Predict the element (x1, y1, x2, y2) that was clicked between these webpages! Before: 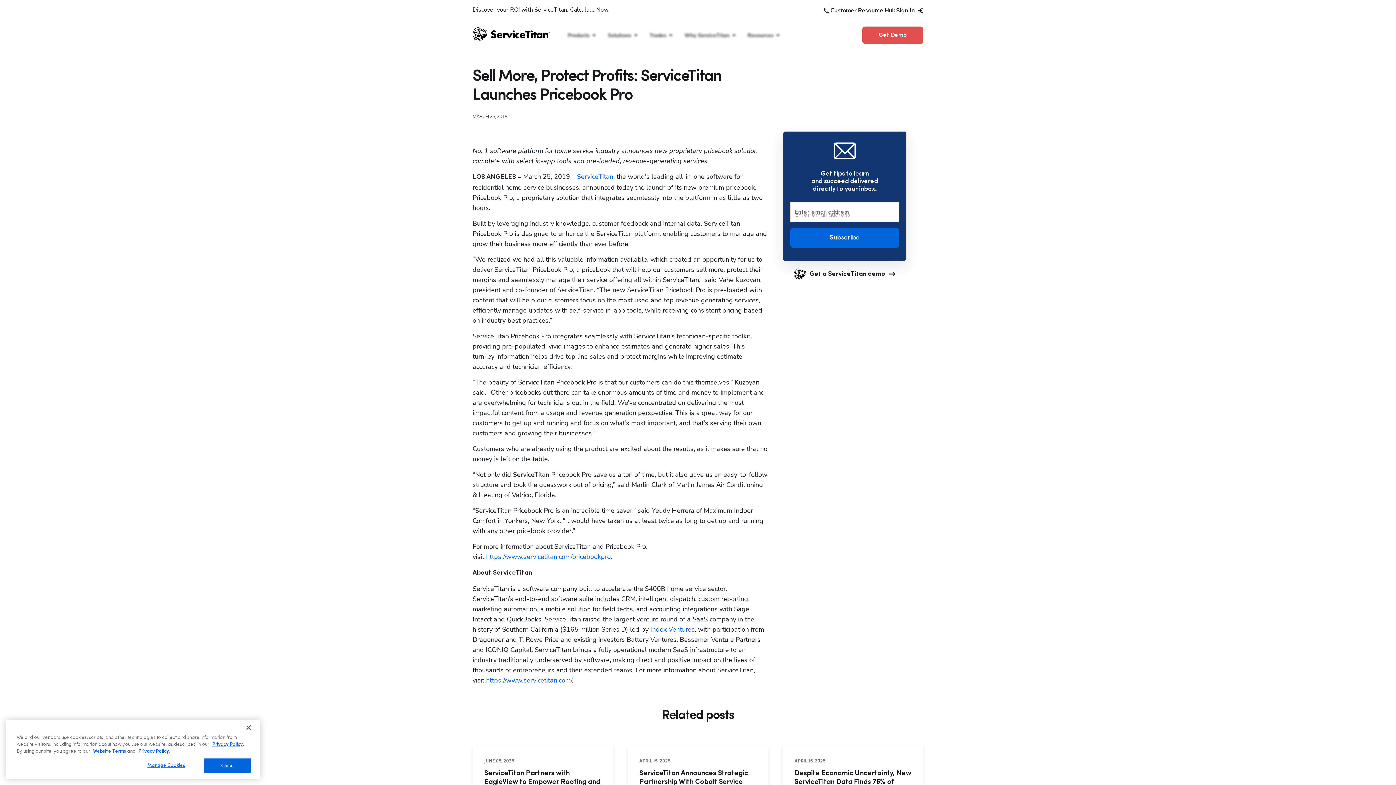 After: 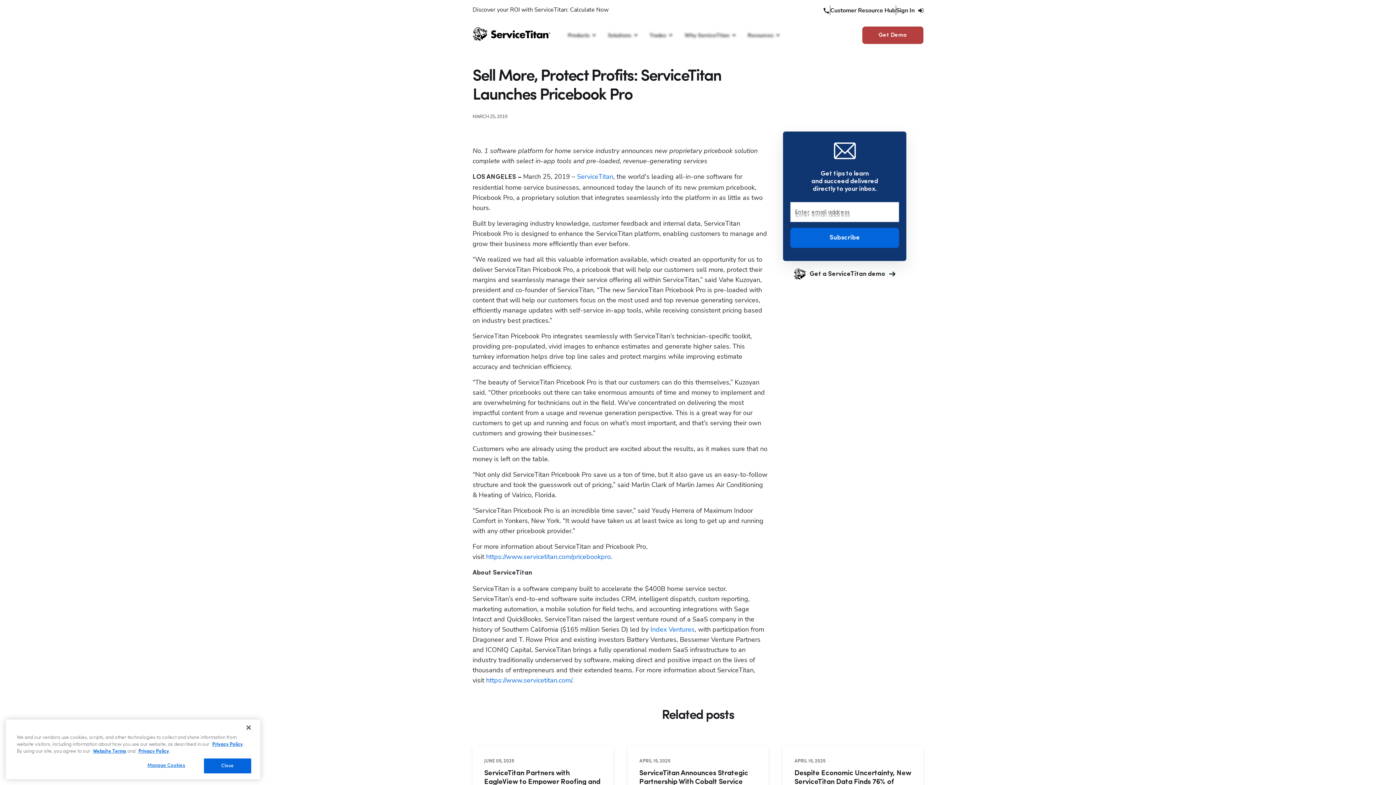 Action: bbox: (862, 26, 923, 44) label: Get Demo